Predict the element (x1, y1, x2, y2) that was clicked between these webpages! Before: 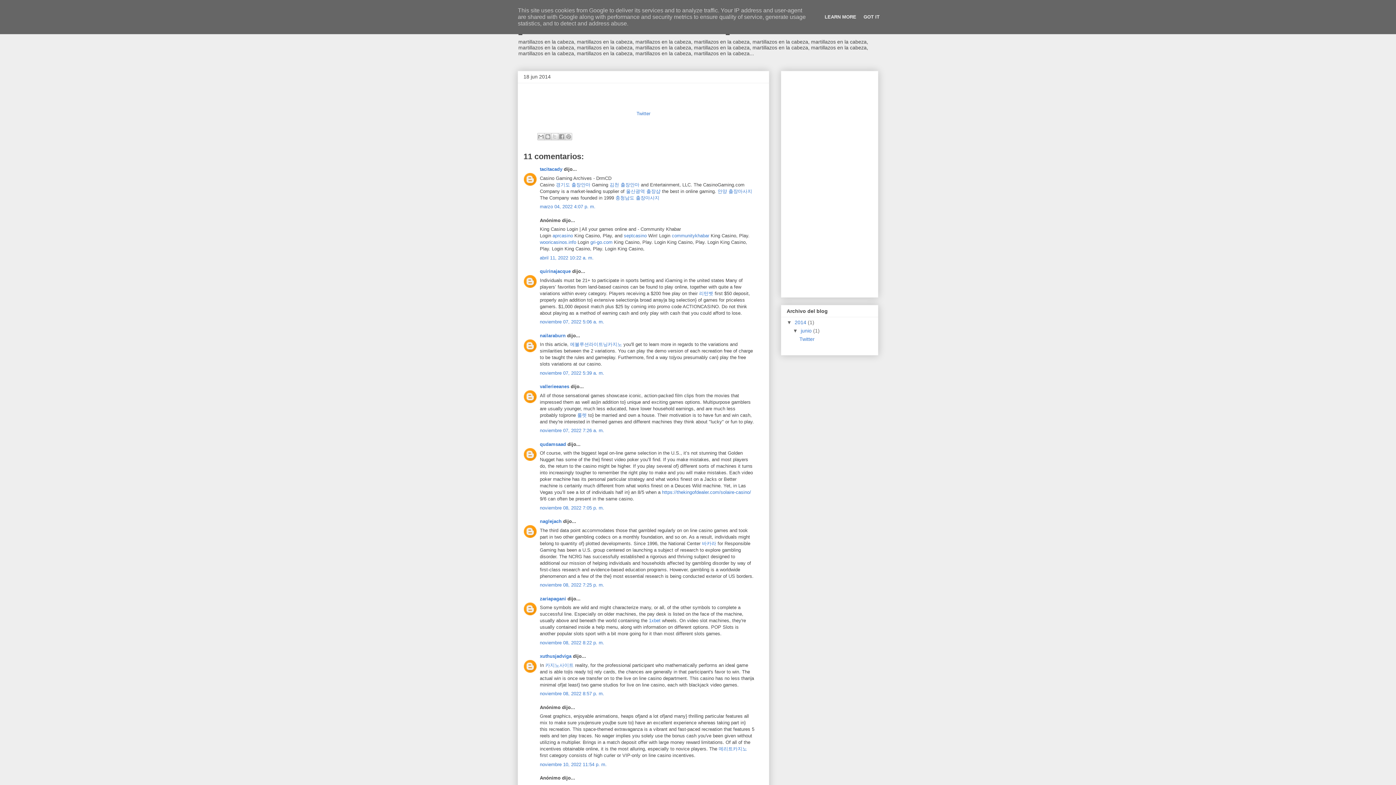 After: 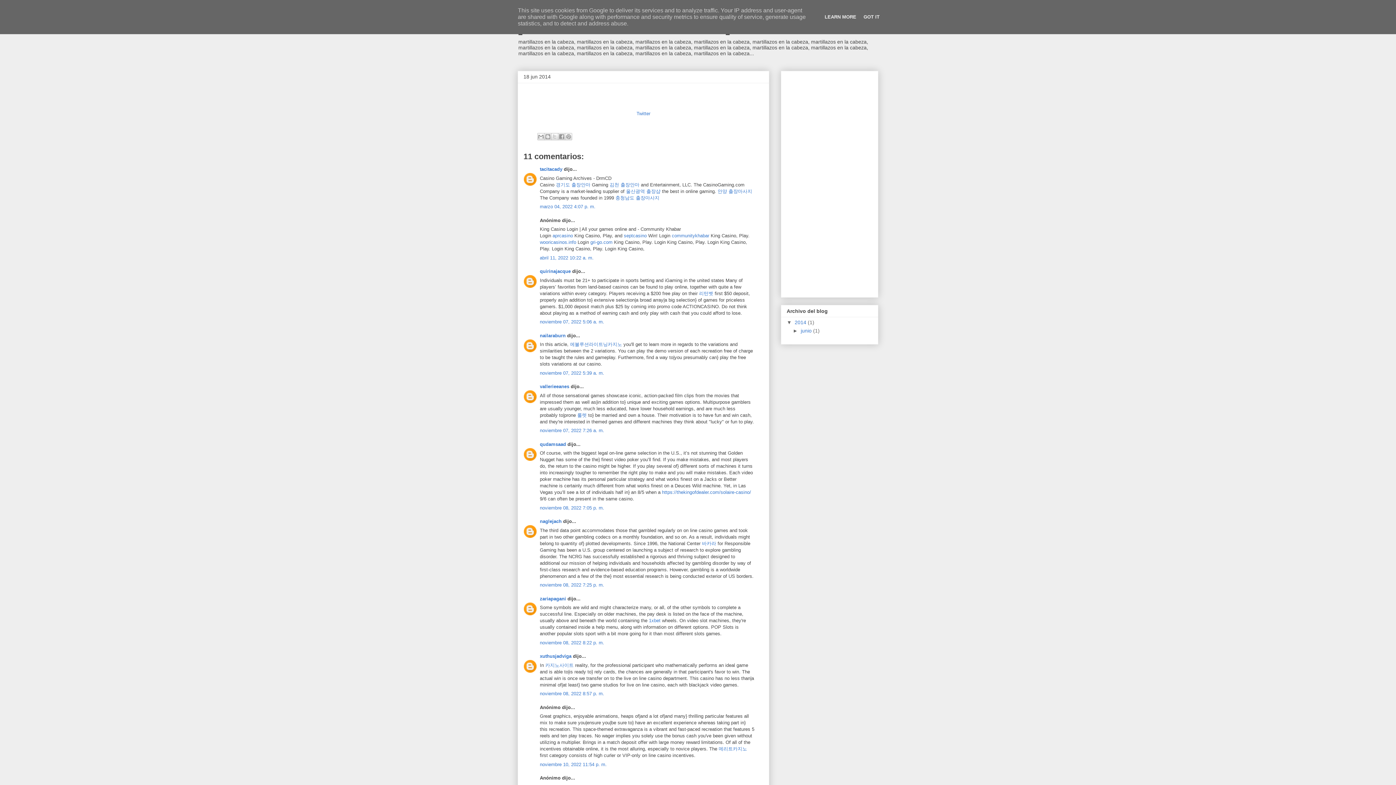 Action: bbox: (793, 328, 801, 333) label: ▼  